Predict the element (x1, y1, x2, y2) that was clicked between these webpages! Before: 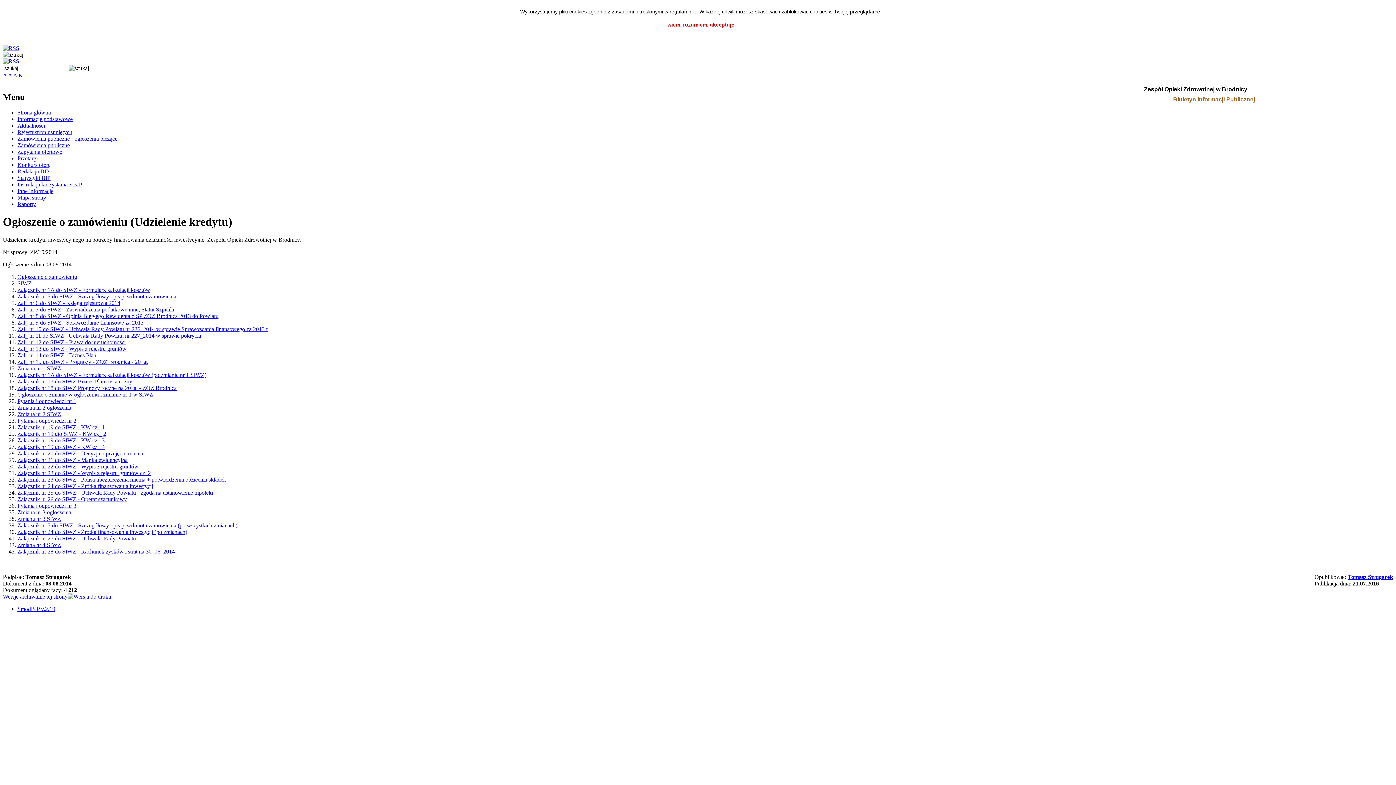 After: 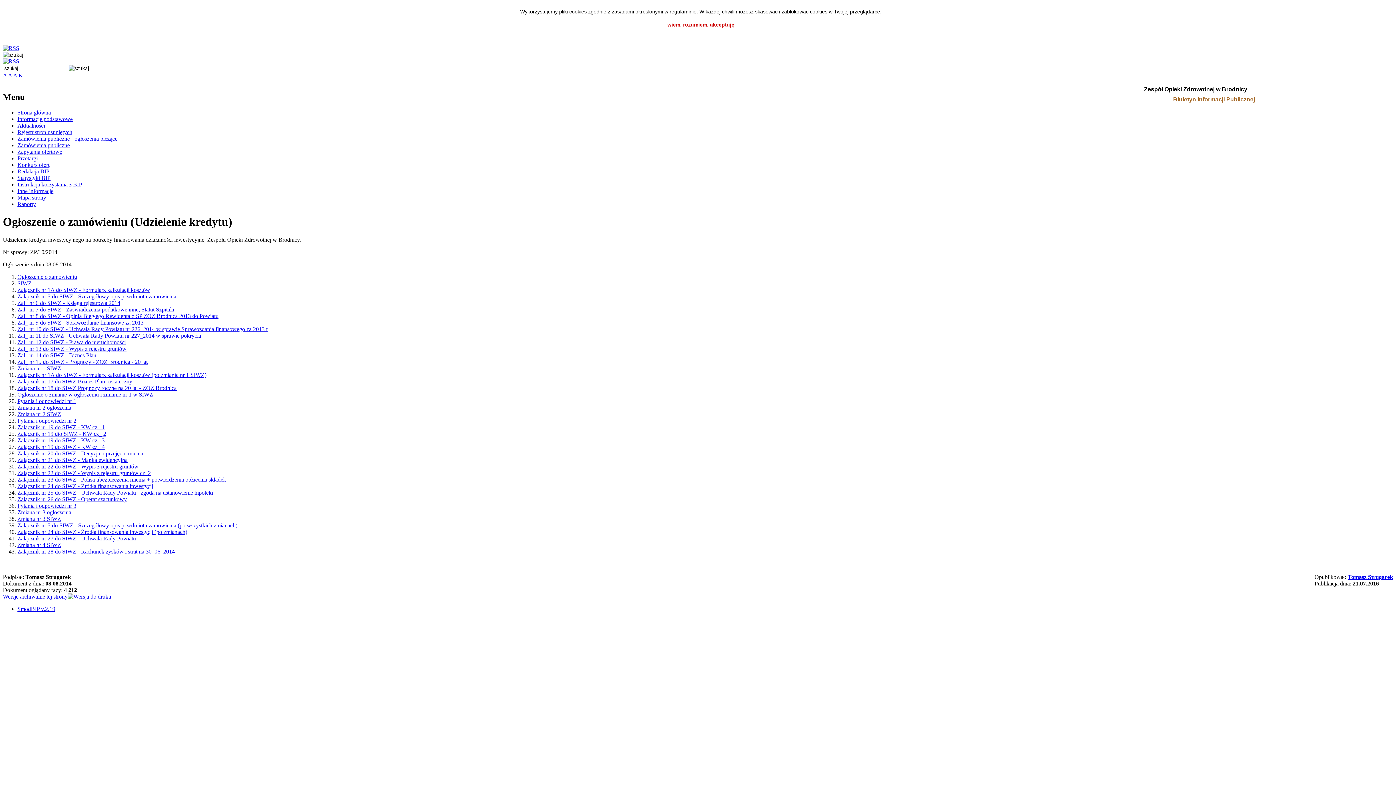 Action: bbox: (17, 391, 153, 397) label: Ogłoszenie o zmianie w ogłoszeniu i zmianie nr 1 w SIWZ